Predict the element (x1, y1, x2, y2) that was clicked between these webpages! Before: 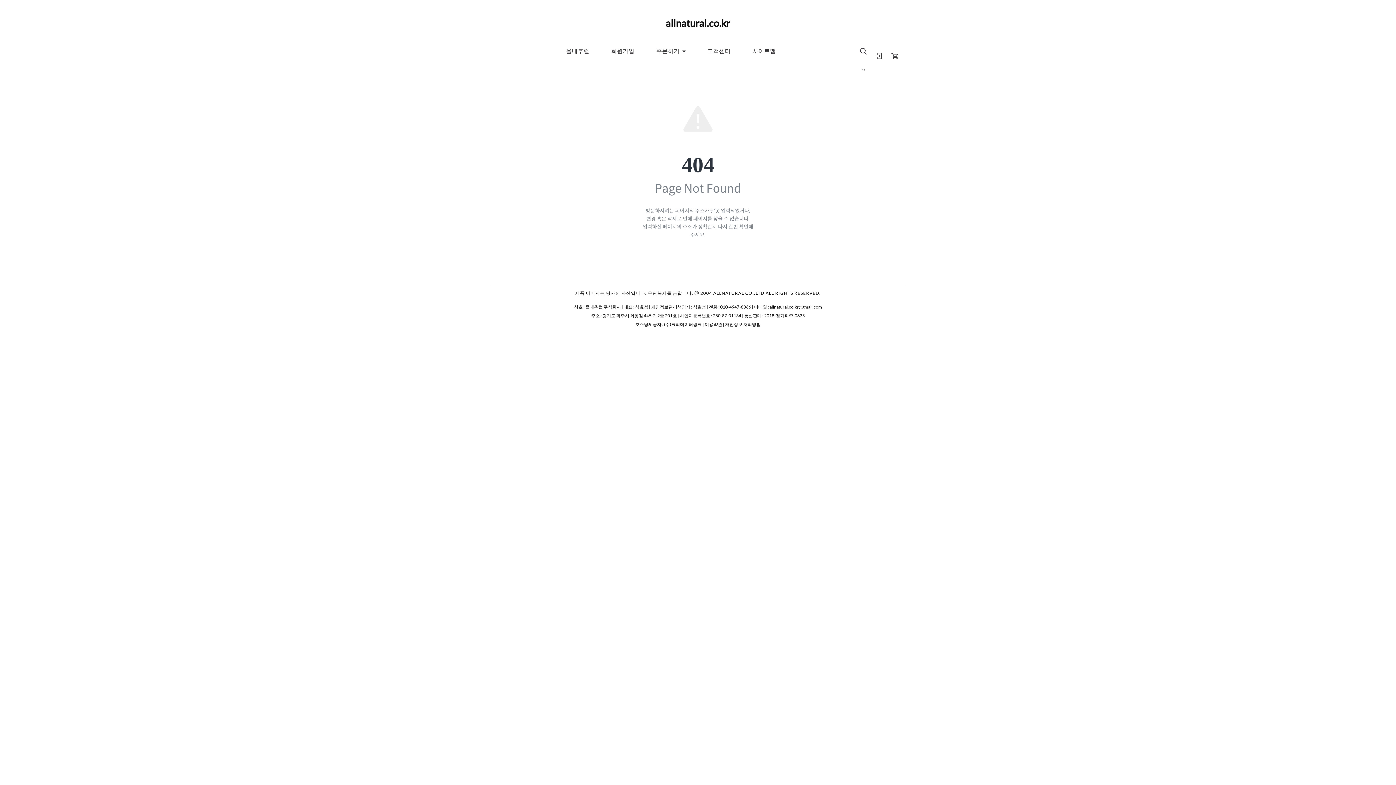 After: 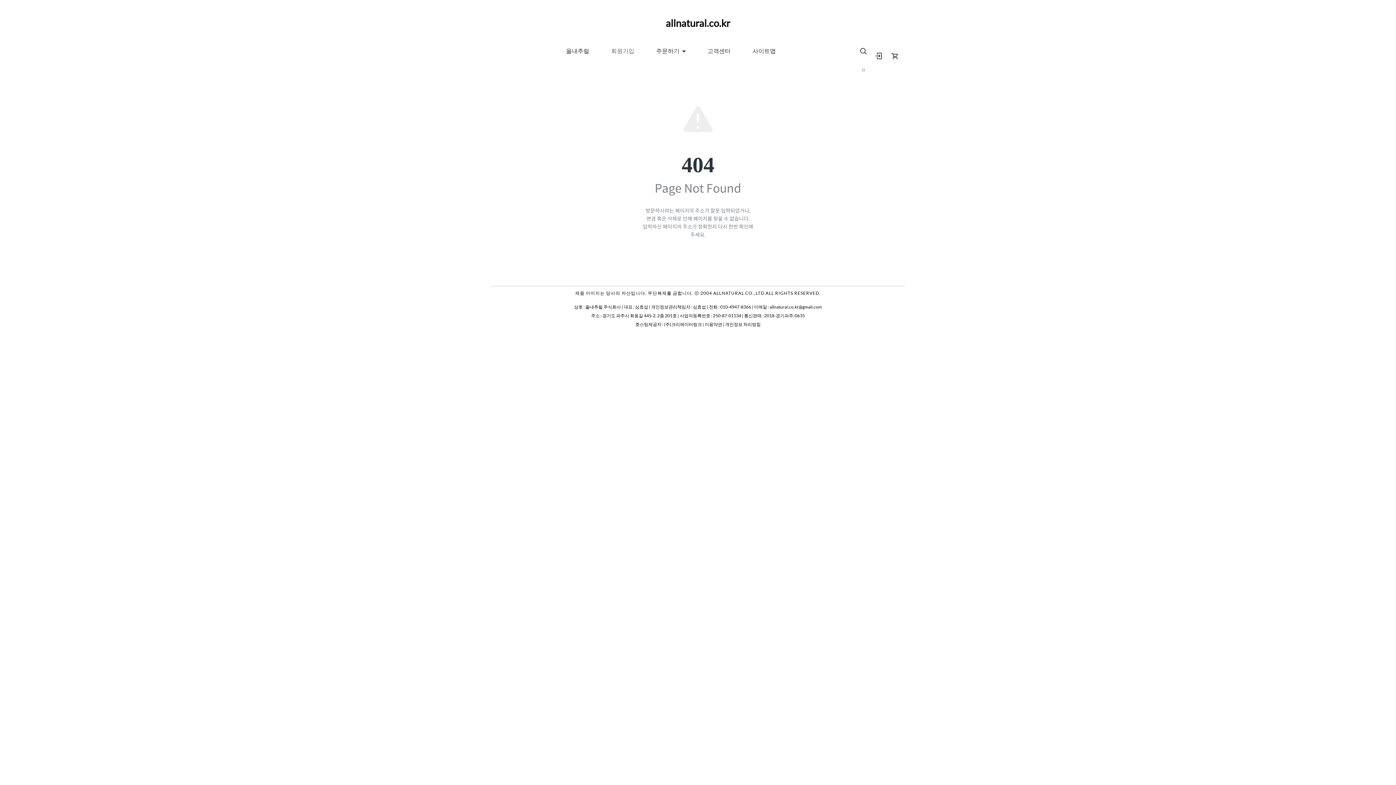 Action: label: 회원가입 bbox: (600, 39, 645, 62)